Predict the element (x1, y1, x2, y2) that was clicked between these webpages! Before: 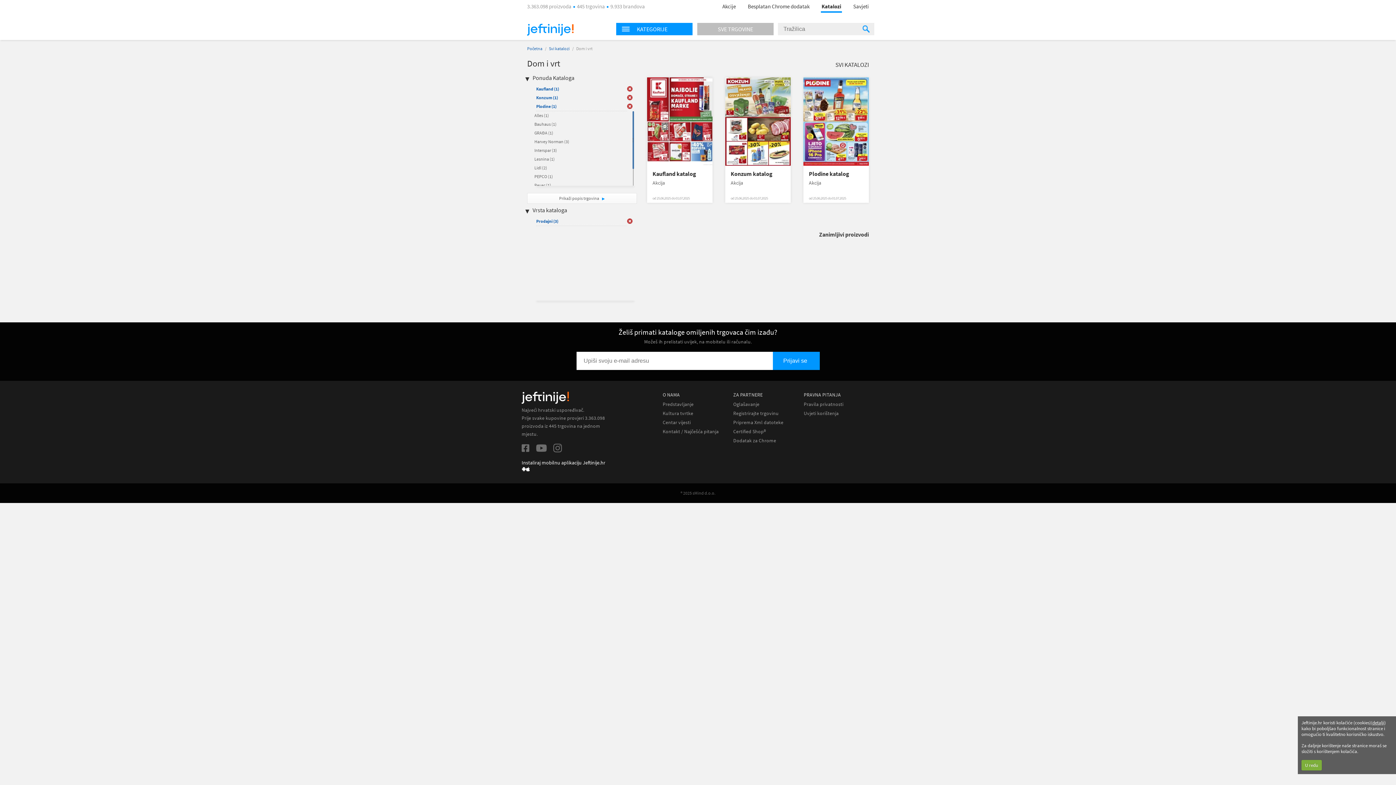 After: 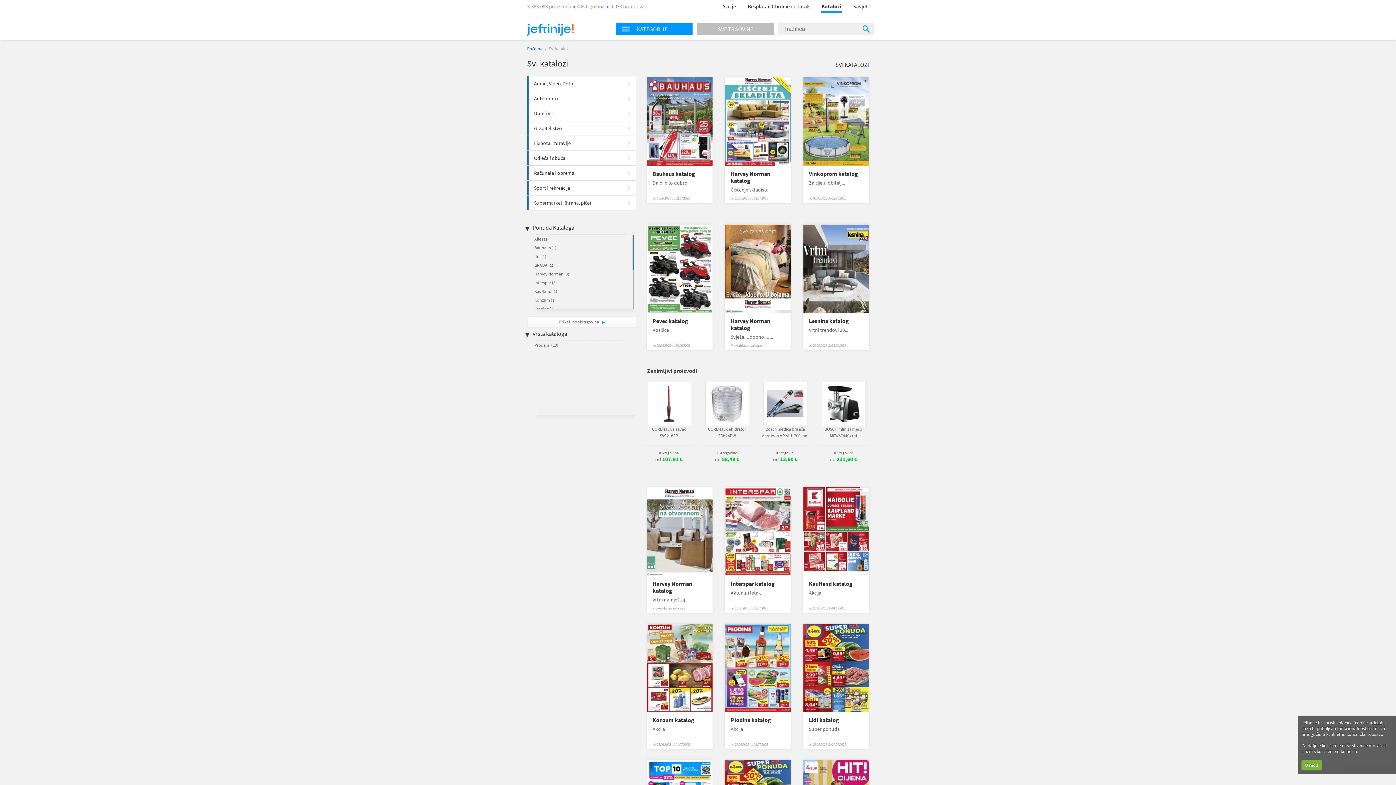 Action: bbox: (547, 45, 571, 51) label: Svi katalozi